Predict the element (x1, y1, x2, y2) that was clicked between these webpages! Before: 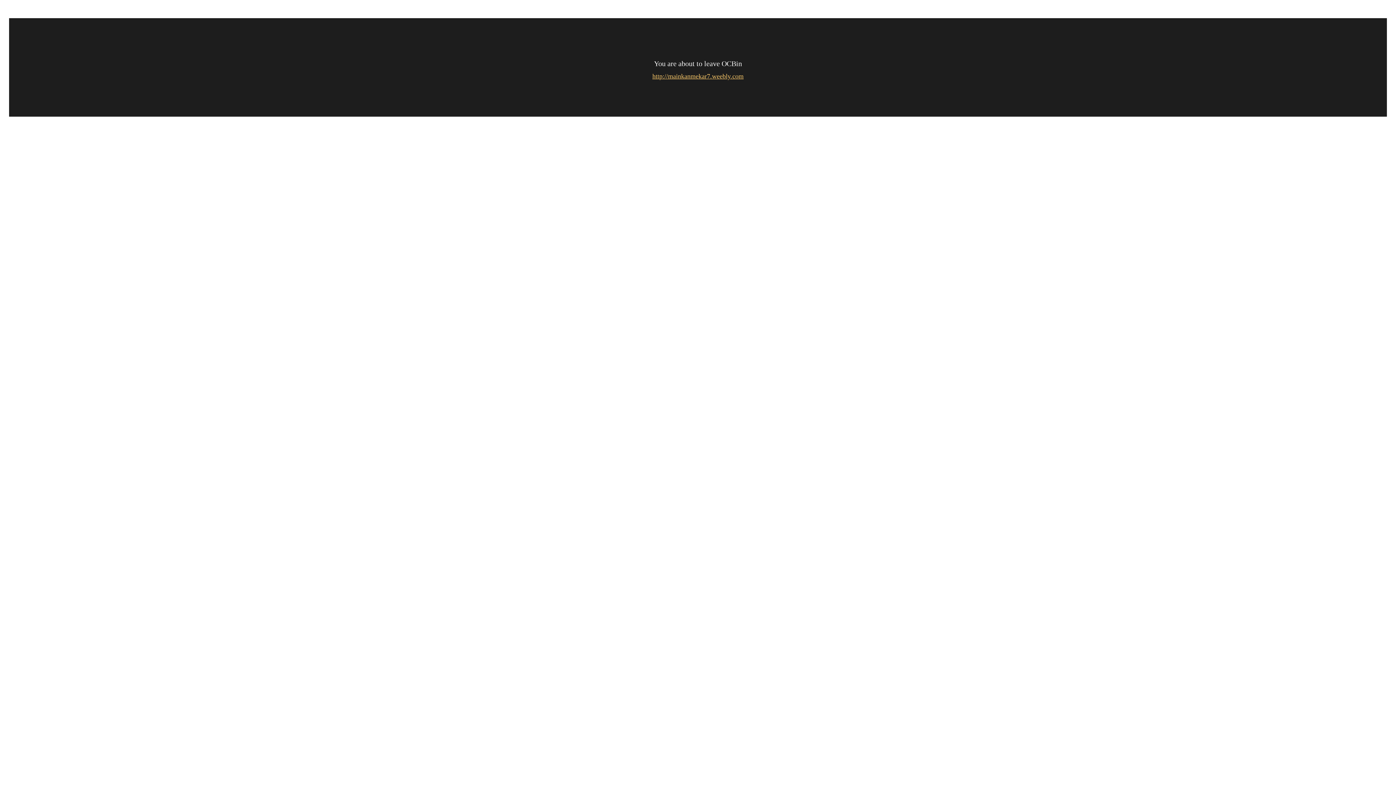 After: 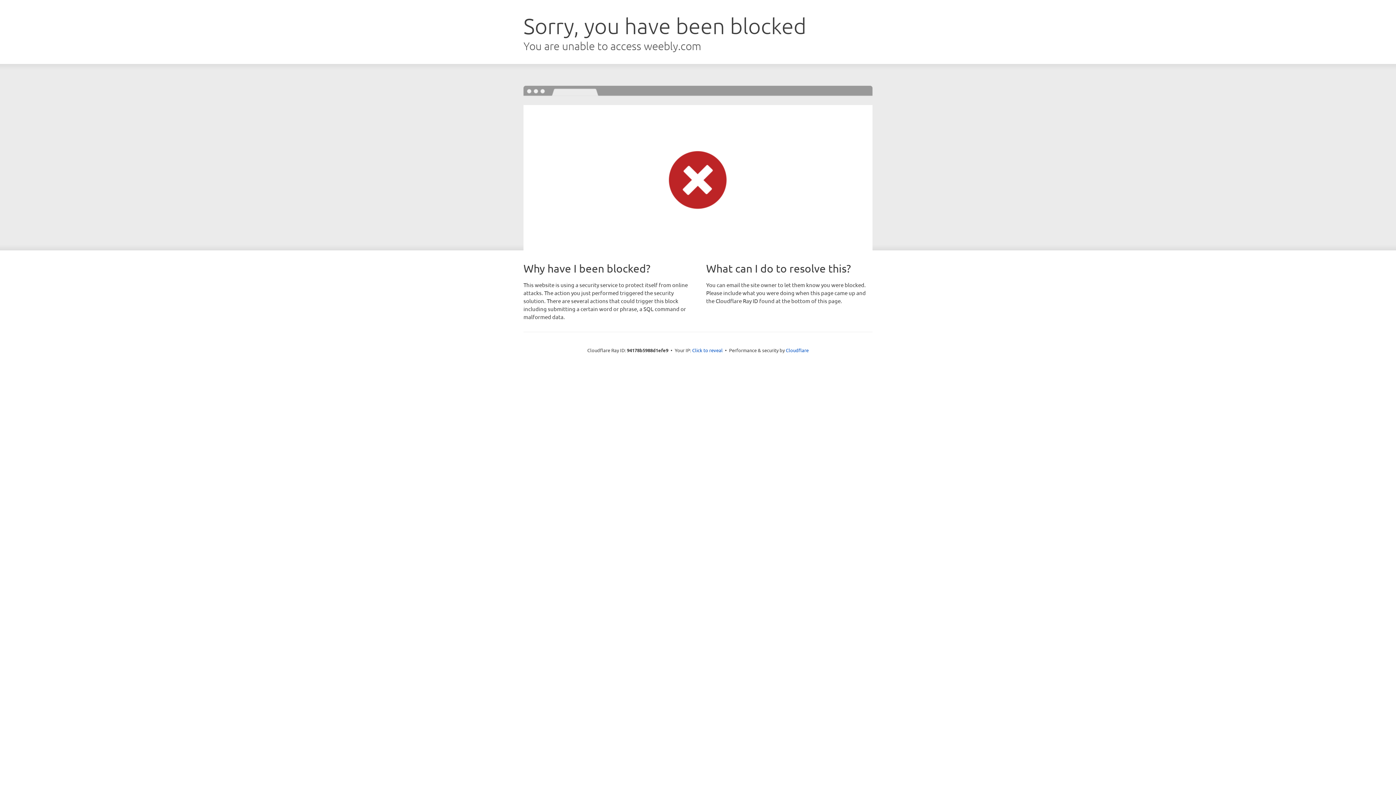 Action: bbox: (652, 72, 743, 80) label: http://mainkanmekar7.weebly.com